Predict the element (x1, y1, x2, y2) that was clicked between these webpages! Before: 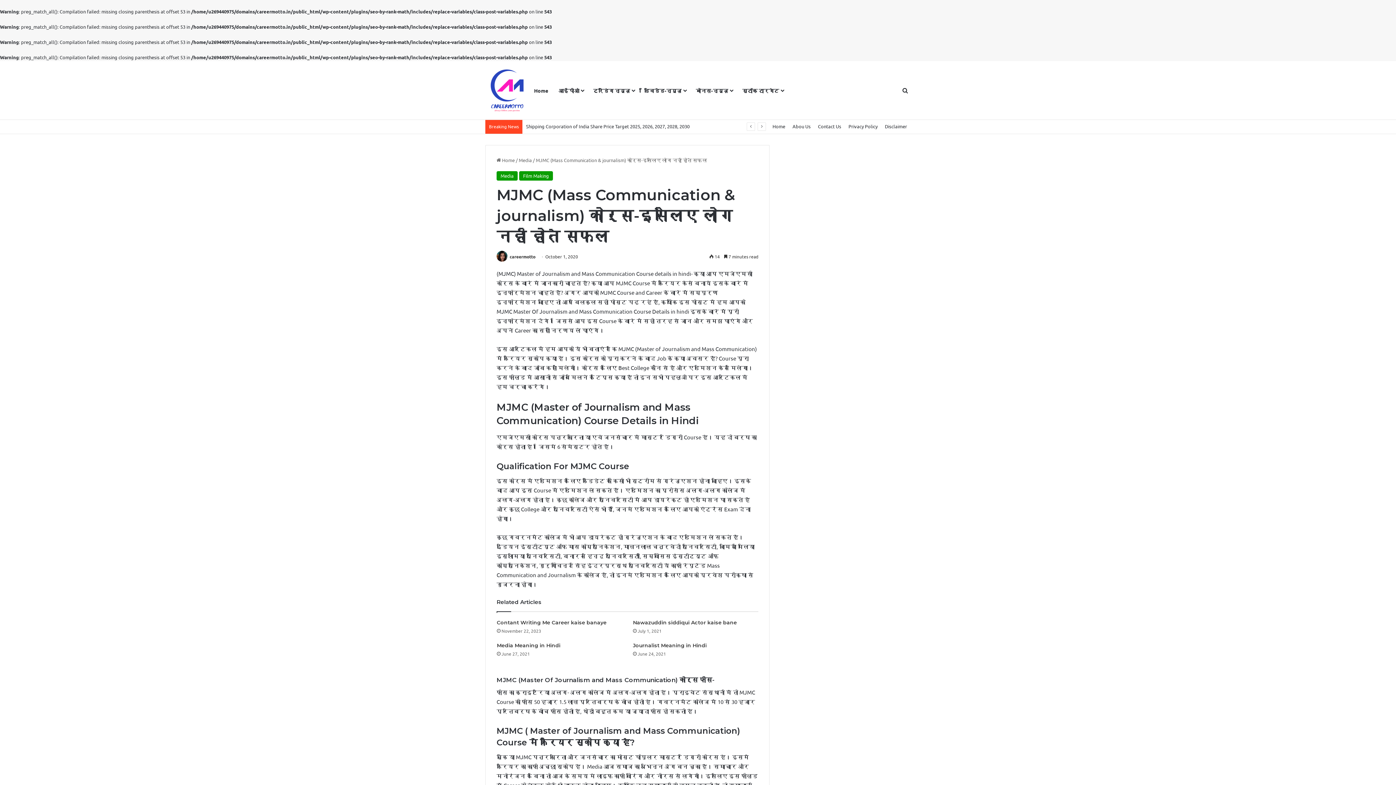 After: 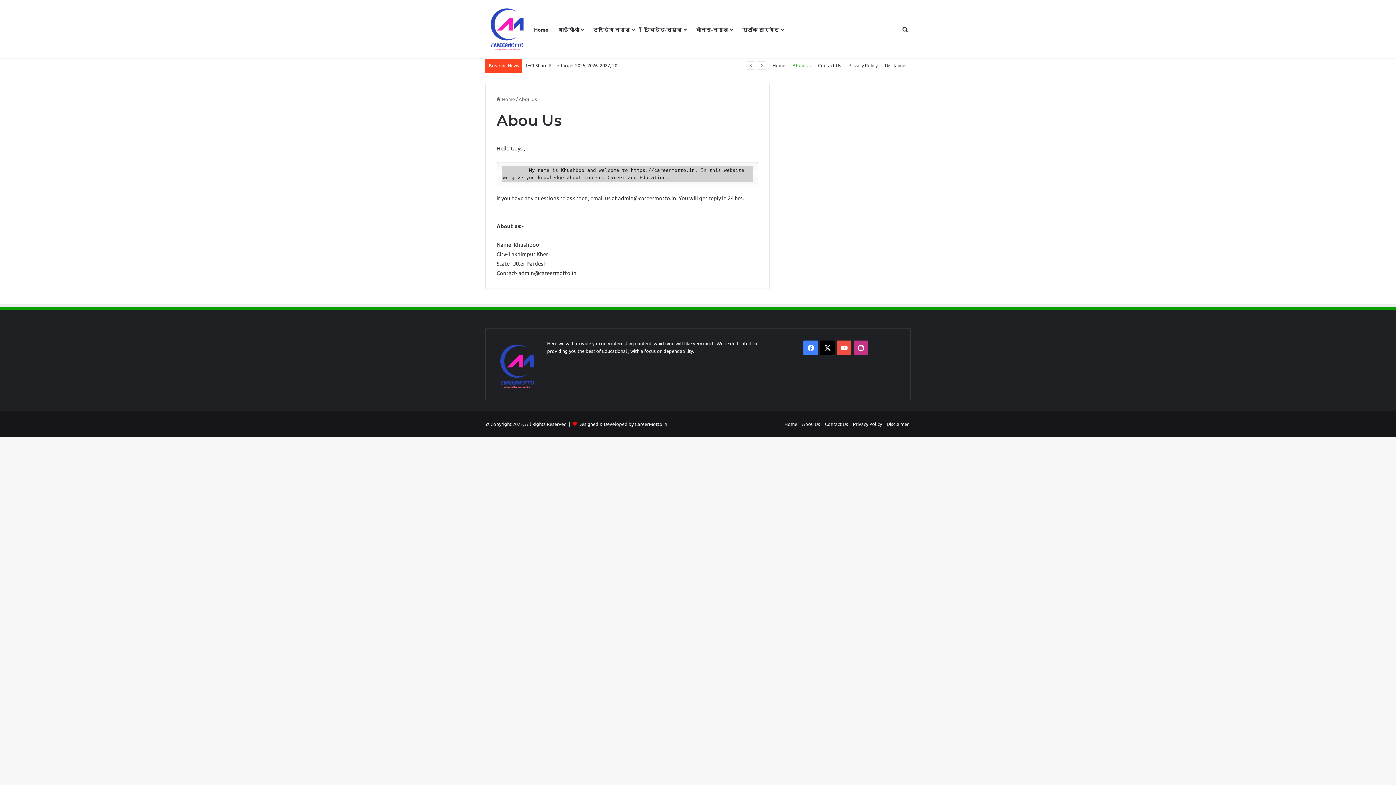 Action: bbox: (789, 119, 814, 133) label: Abou Us